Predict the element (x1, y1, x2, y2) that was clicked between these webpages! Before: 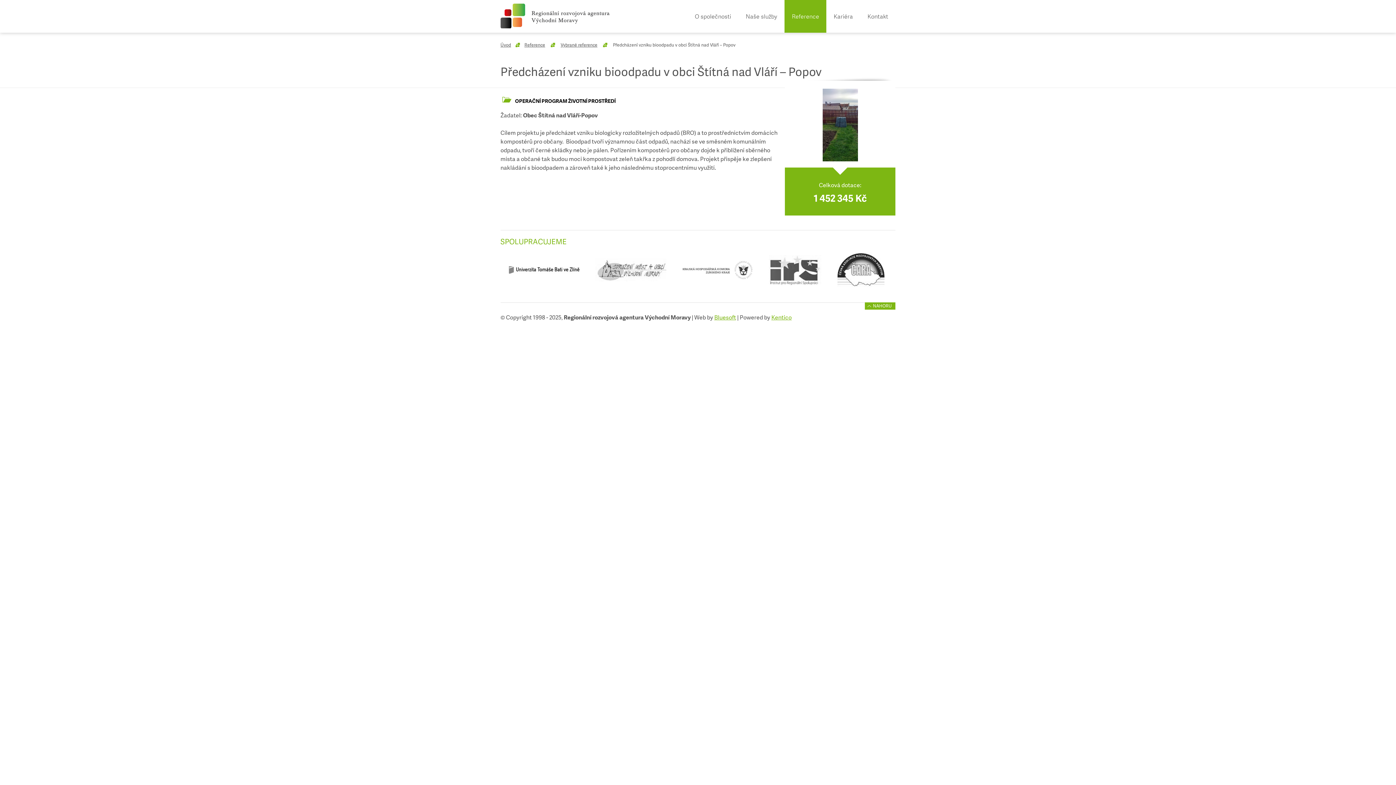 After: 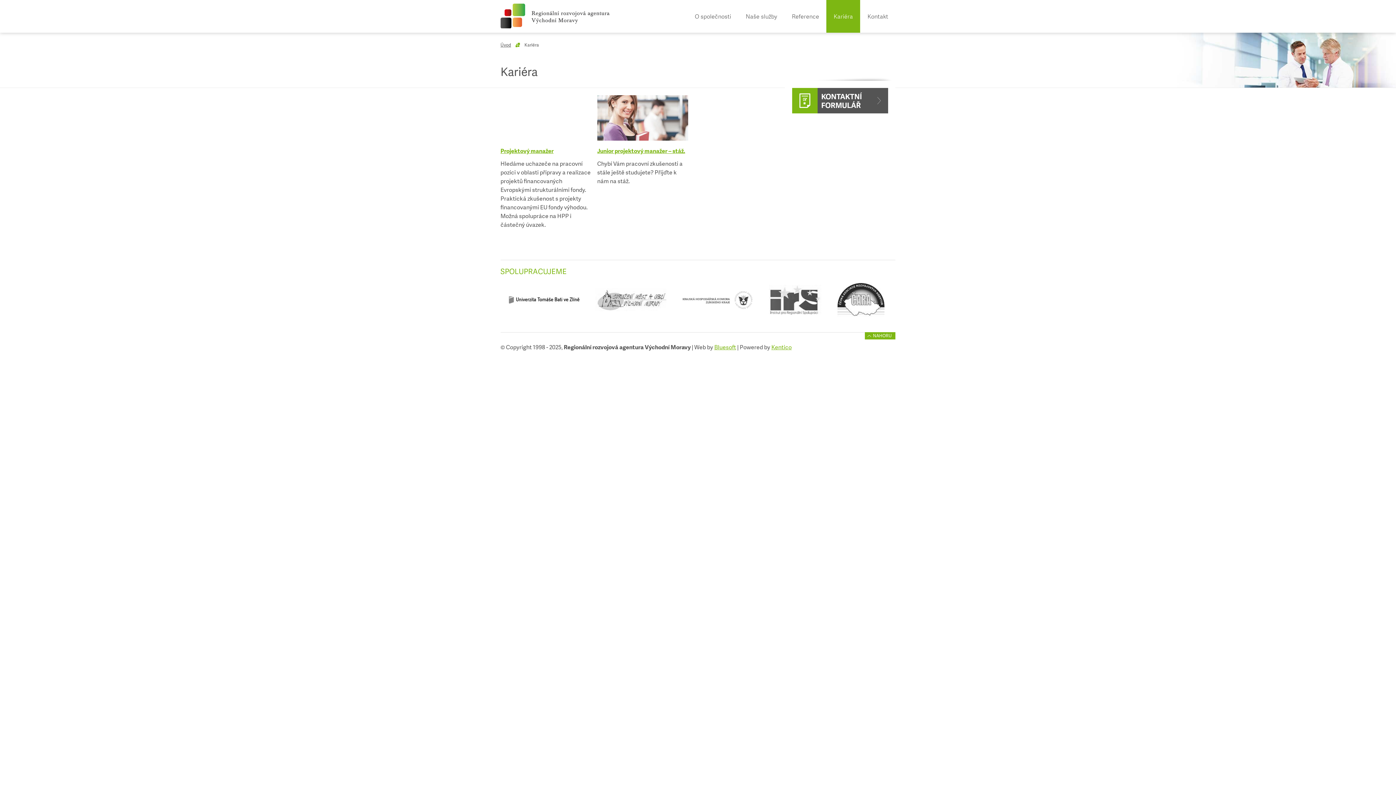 Action: label: Kariéra bbox: (826, 0, 860, 32)